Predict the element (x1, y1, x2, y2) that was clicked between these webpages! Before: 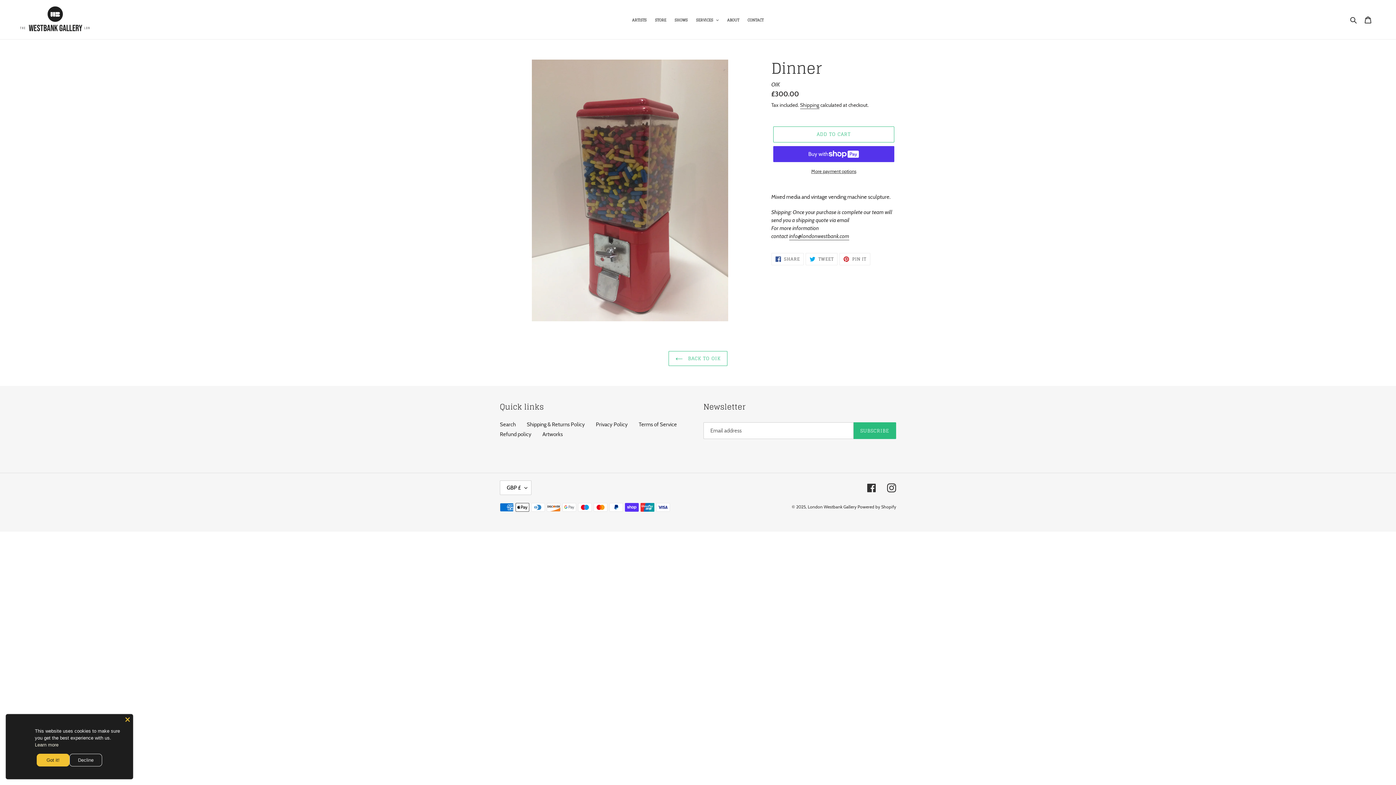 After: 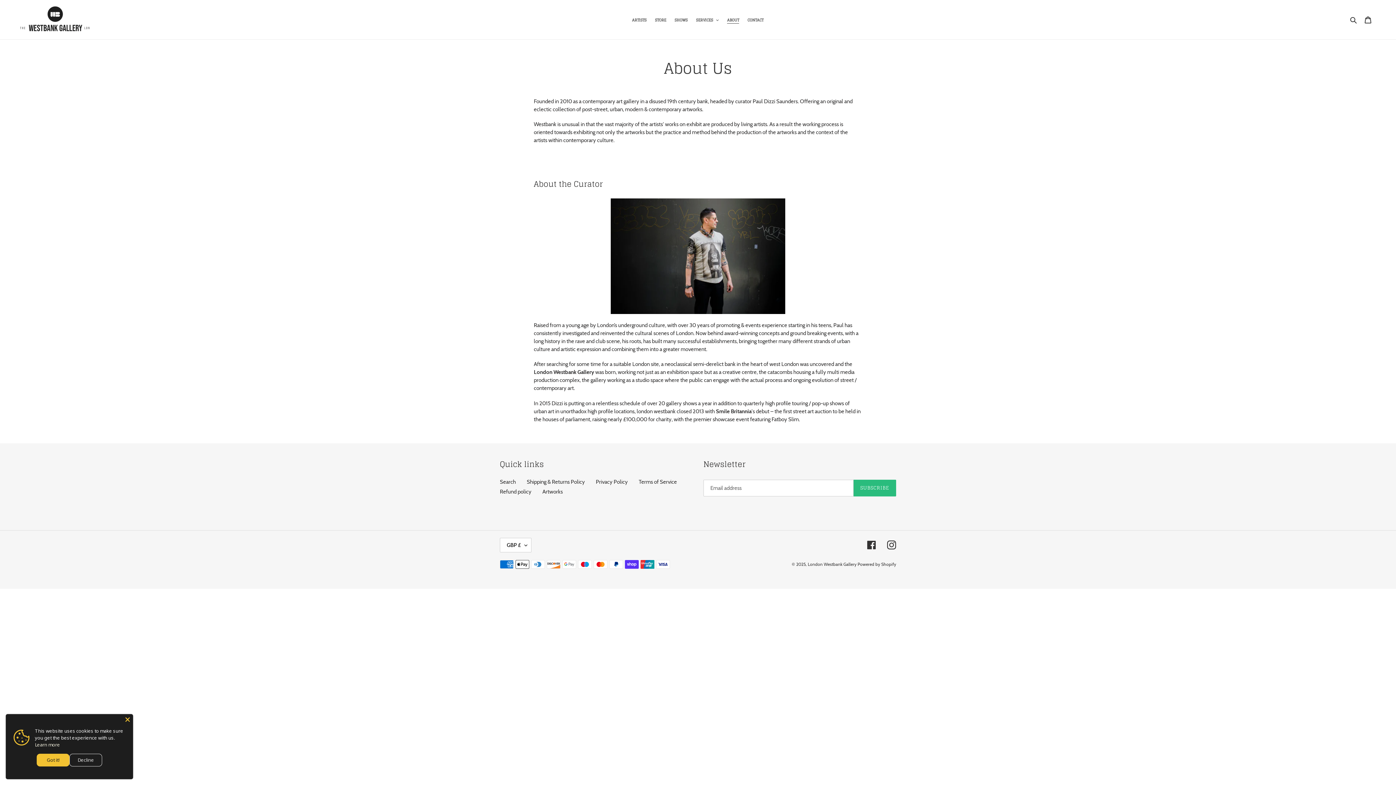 Action: label: ABOUT bbox: (723, 14, 743, 24)